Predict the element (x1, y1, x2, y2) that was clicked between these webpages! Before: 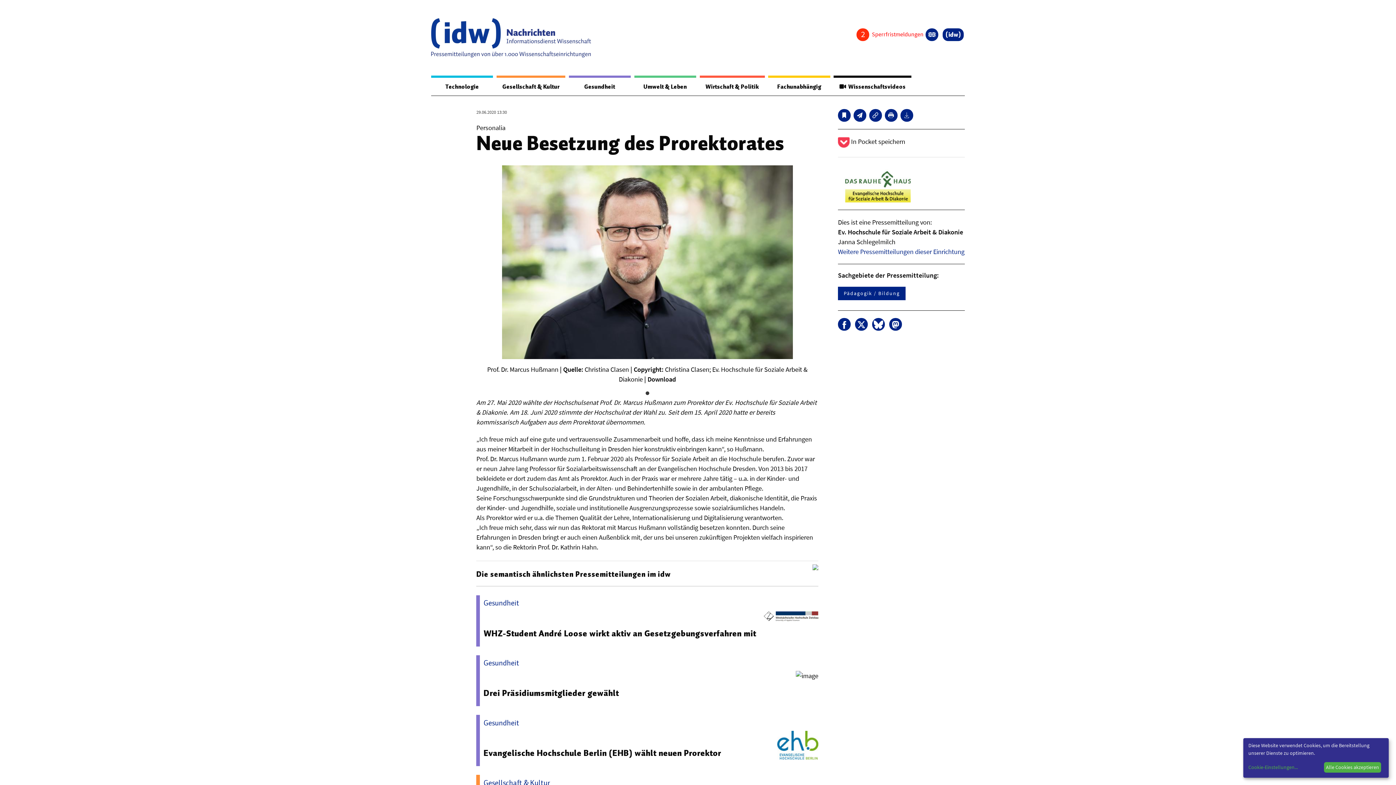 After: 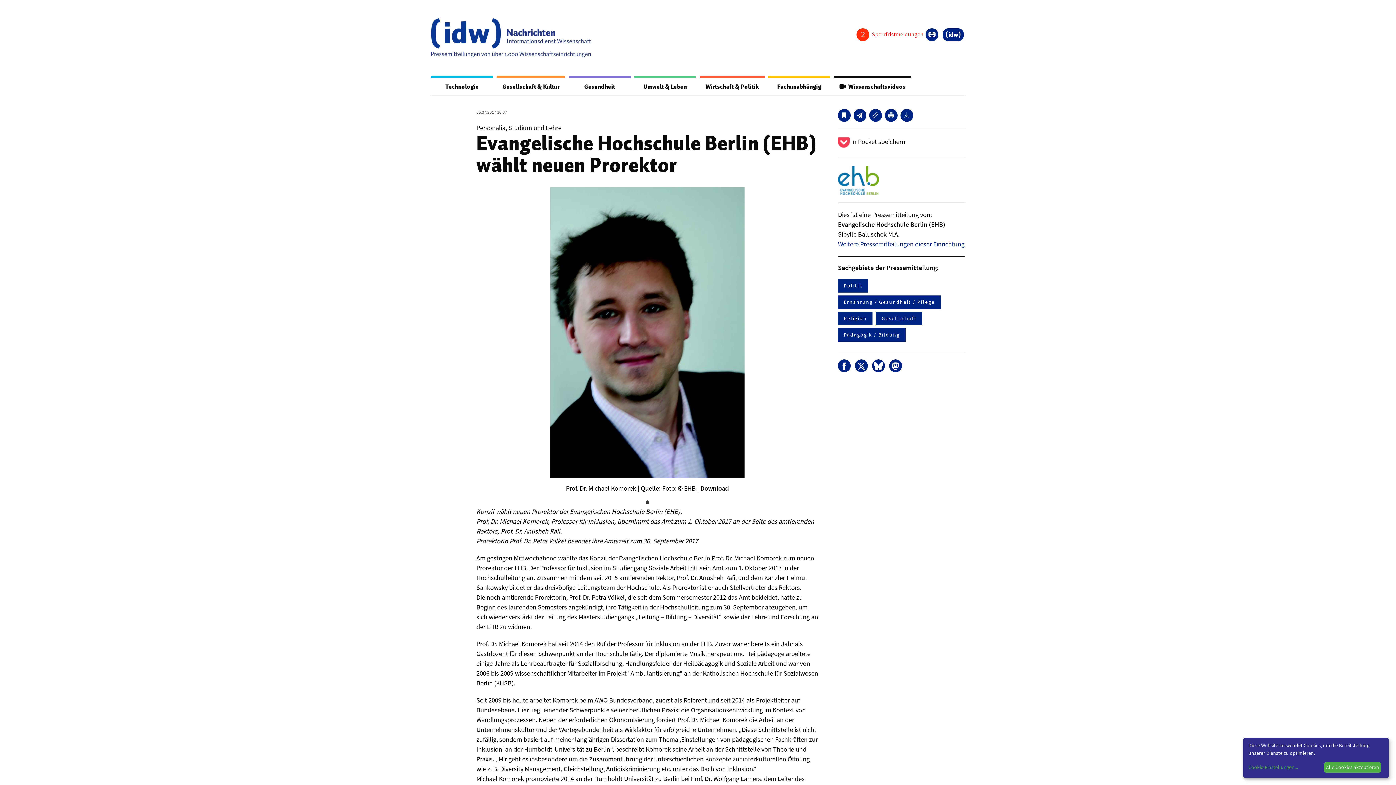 Action: bbox: (777, 732, 818, 740)